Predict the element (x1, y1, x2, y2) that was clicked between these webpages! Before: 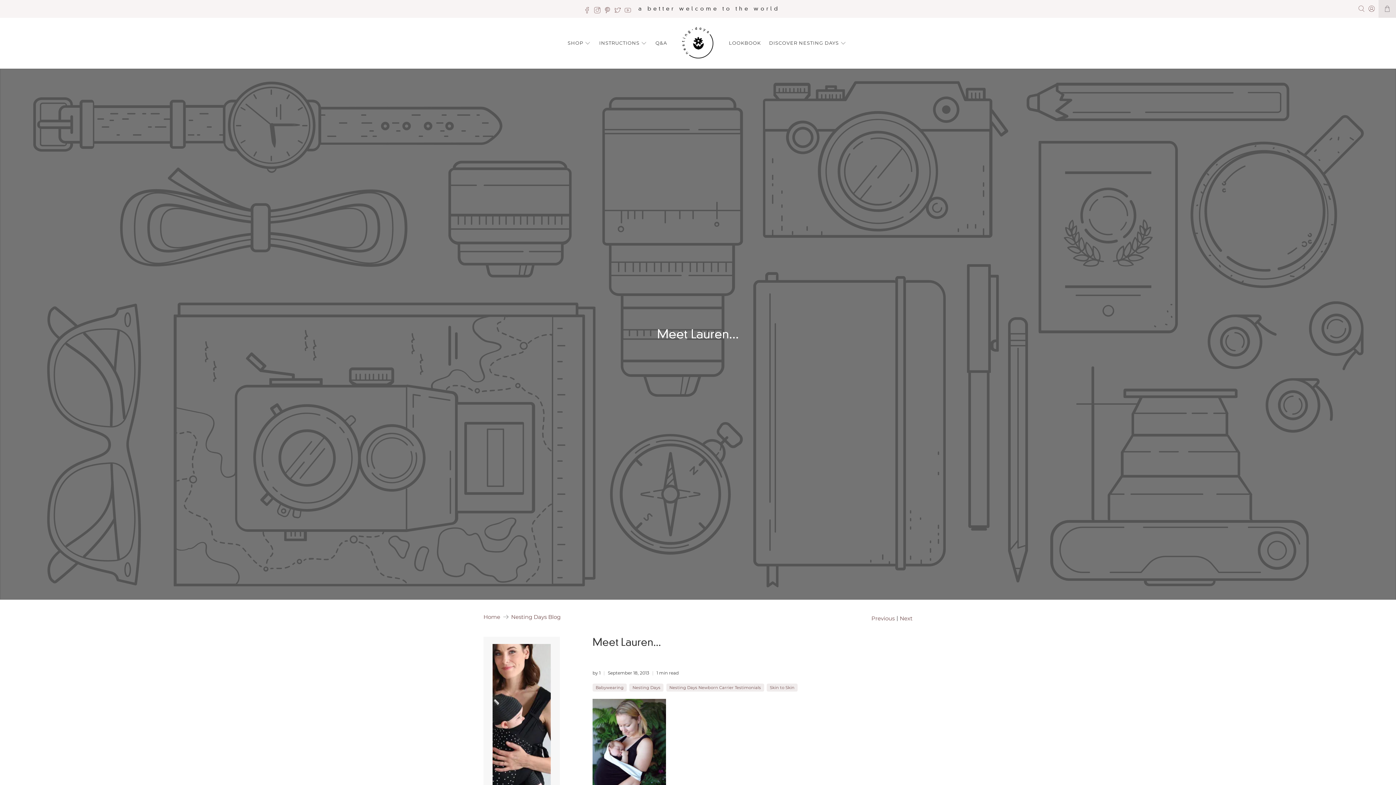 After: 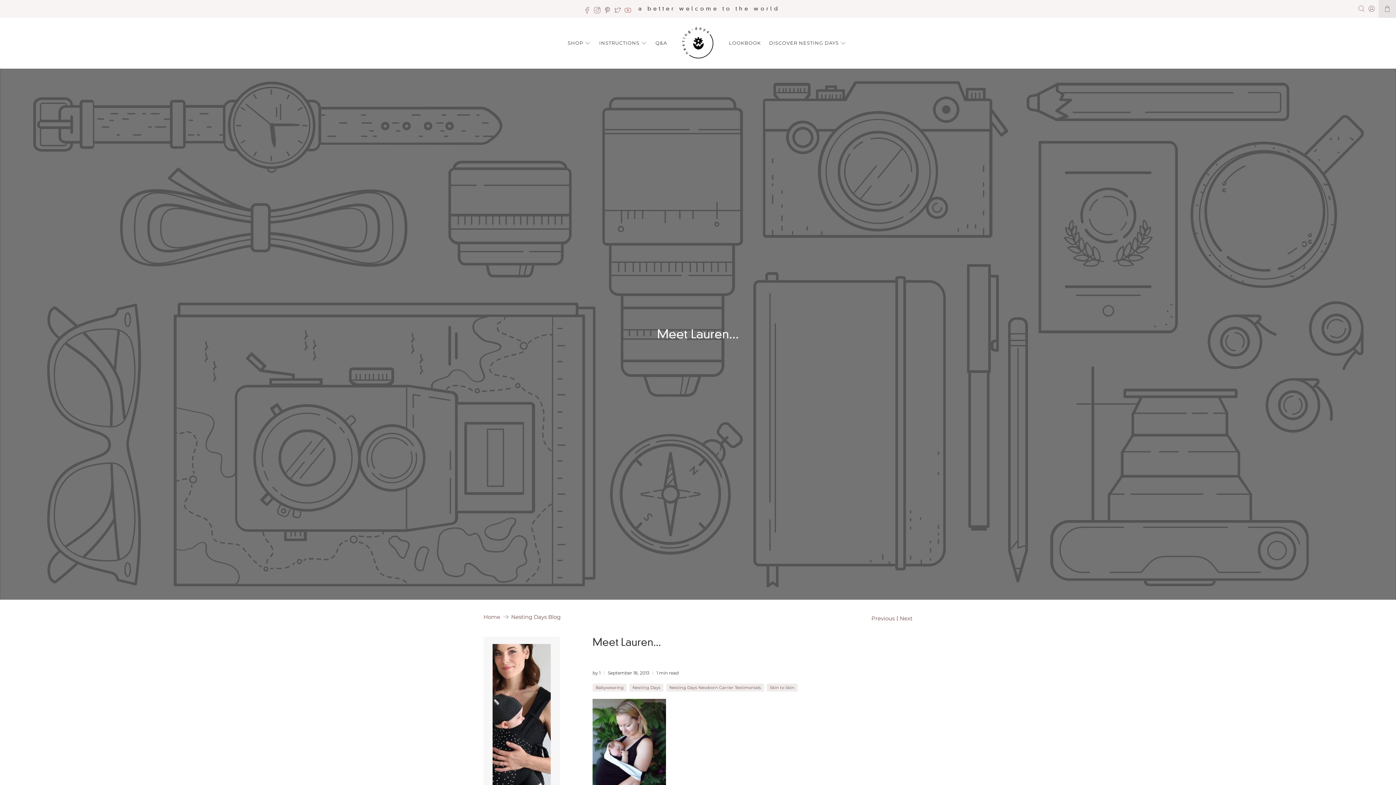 Action: bbox: (624, 8, 634, 14)